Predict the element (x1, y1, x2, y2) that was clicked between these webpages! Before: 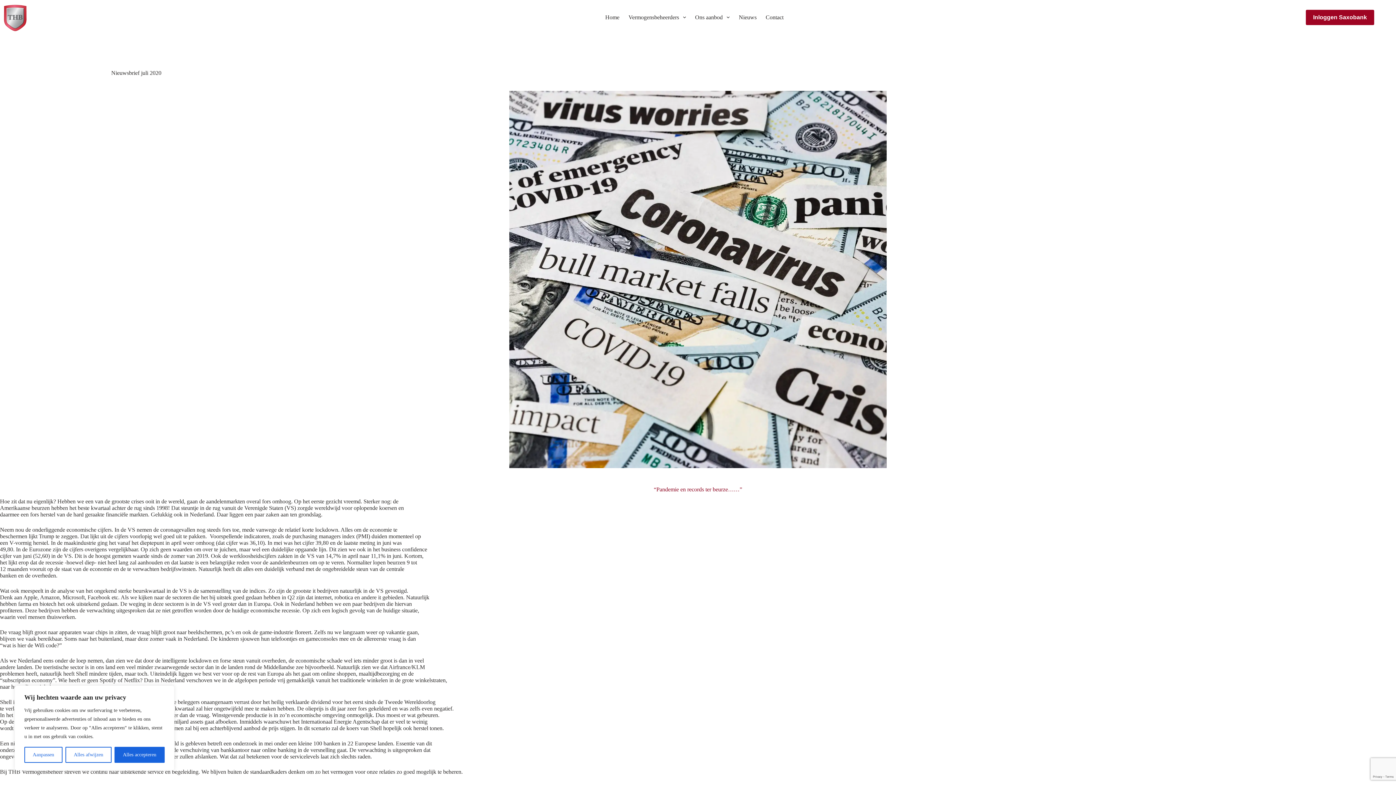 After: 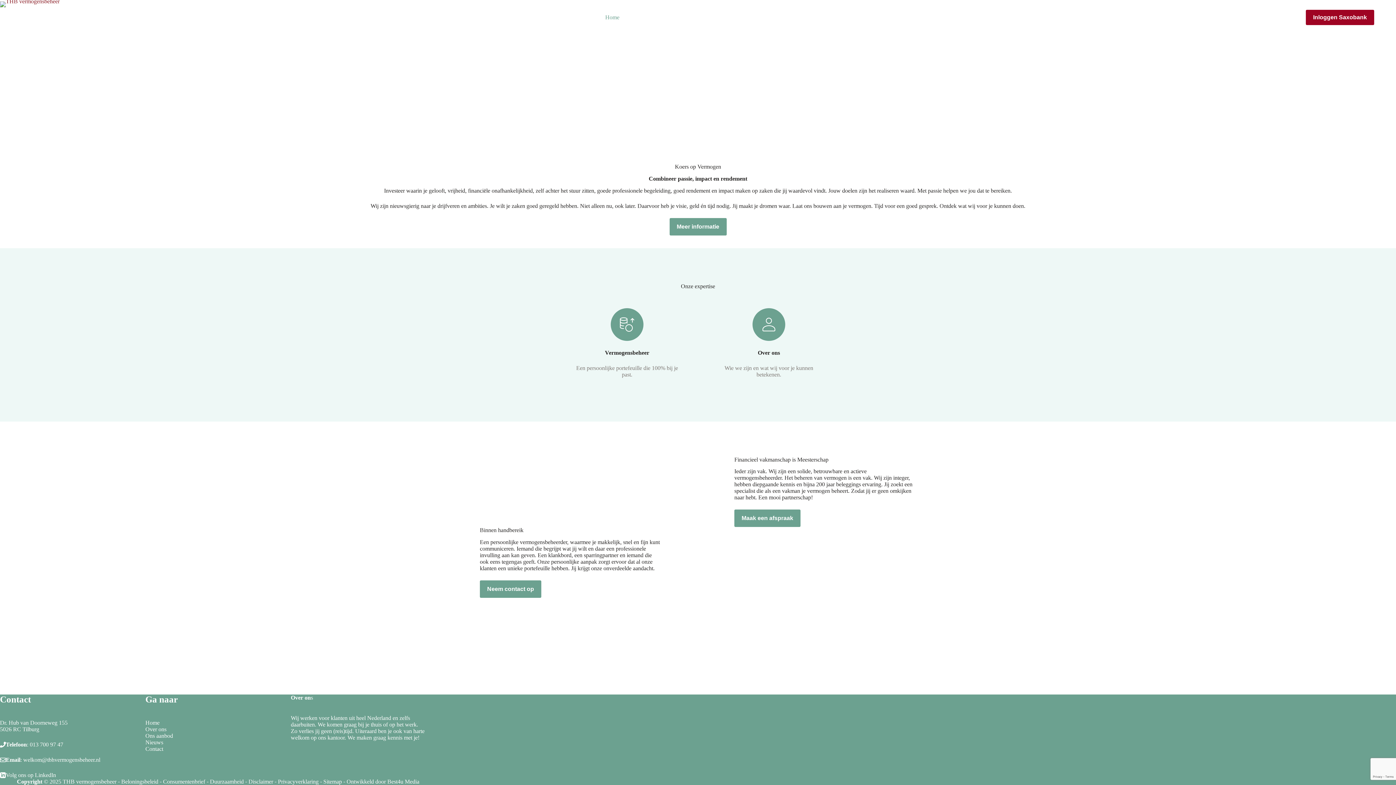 Action: bbox: (0, 1, 88, 33)